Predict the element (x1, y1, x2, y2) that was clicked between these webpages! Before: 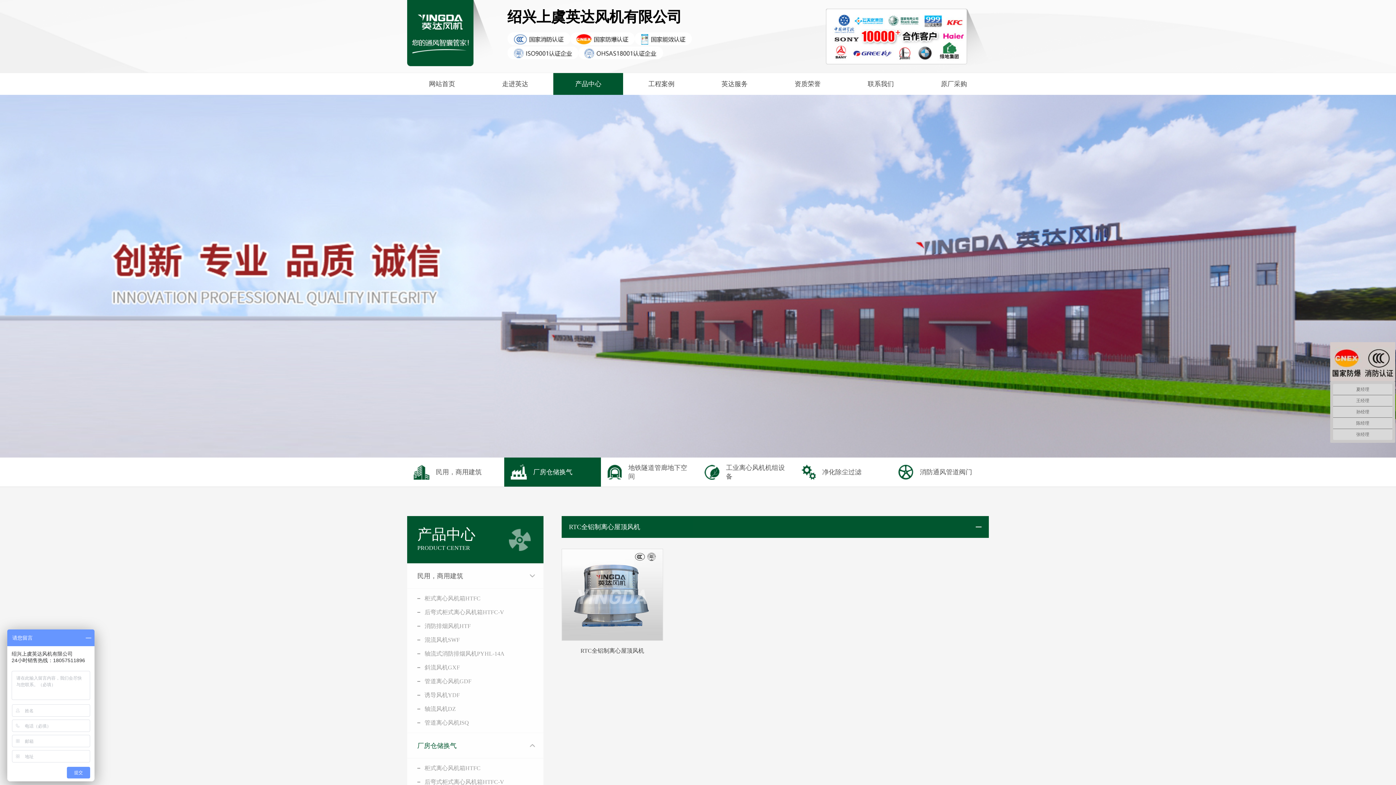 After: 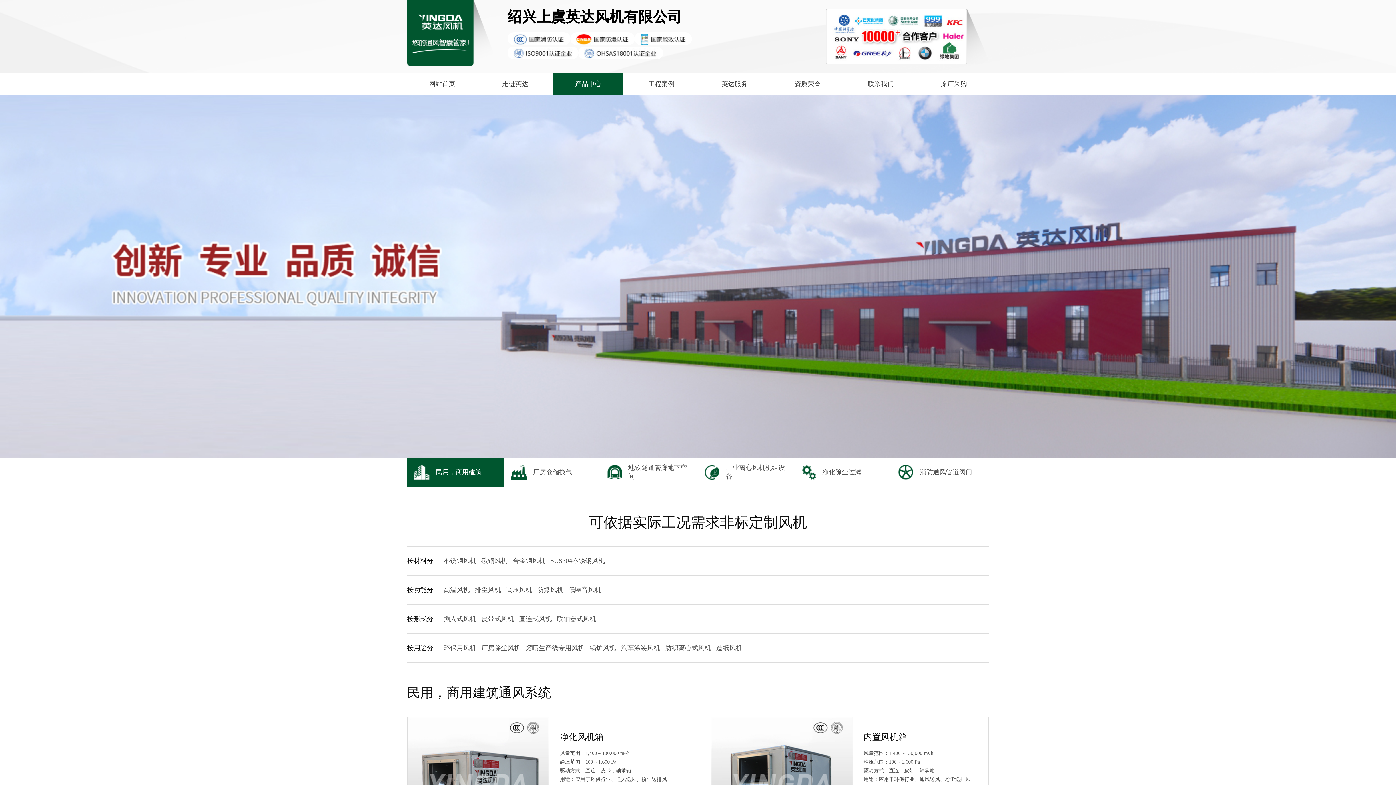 Action: label: 民用，商用建筑 bbox: (407, 457, 504, 486)